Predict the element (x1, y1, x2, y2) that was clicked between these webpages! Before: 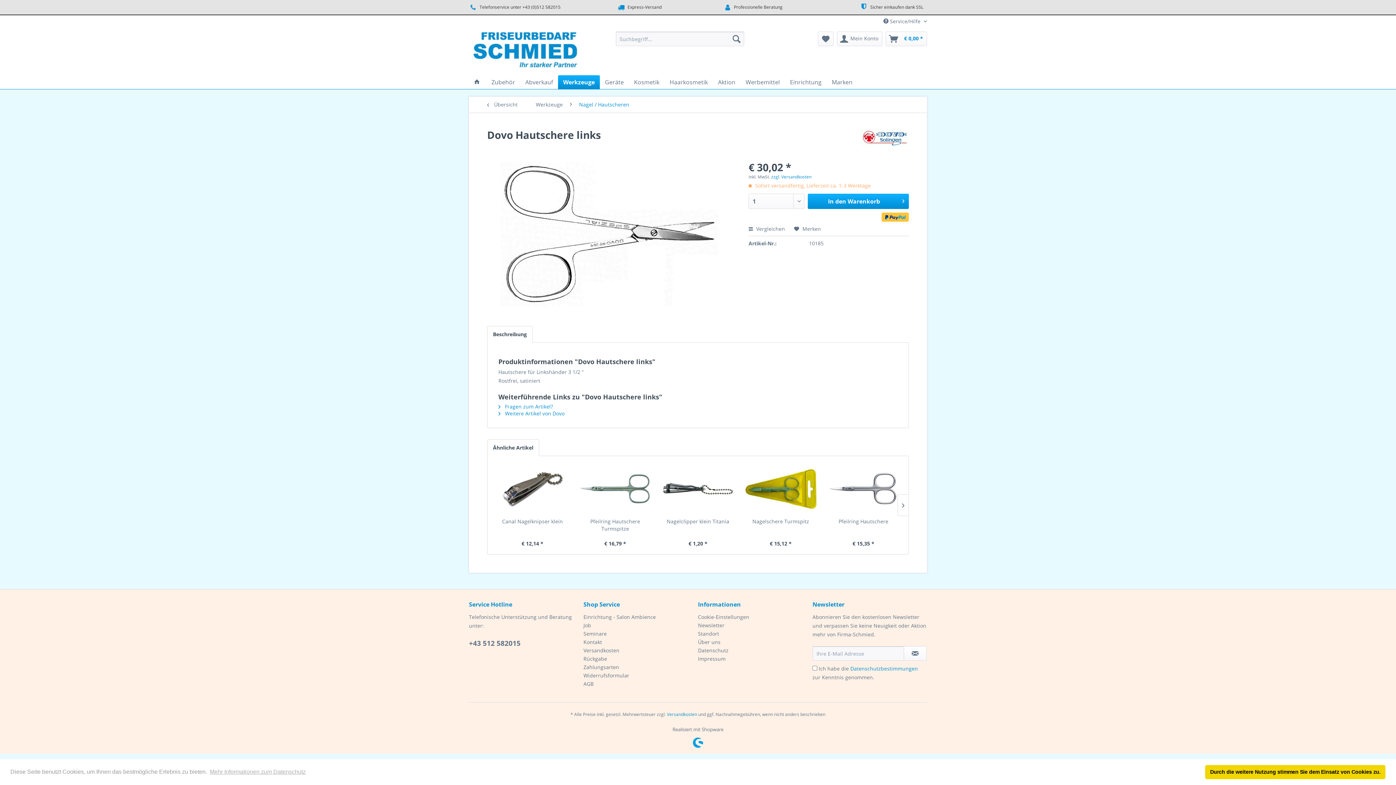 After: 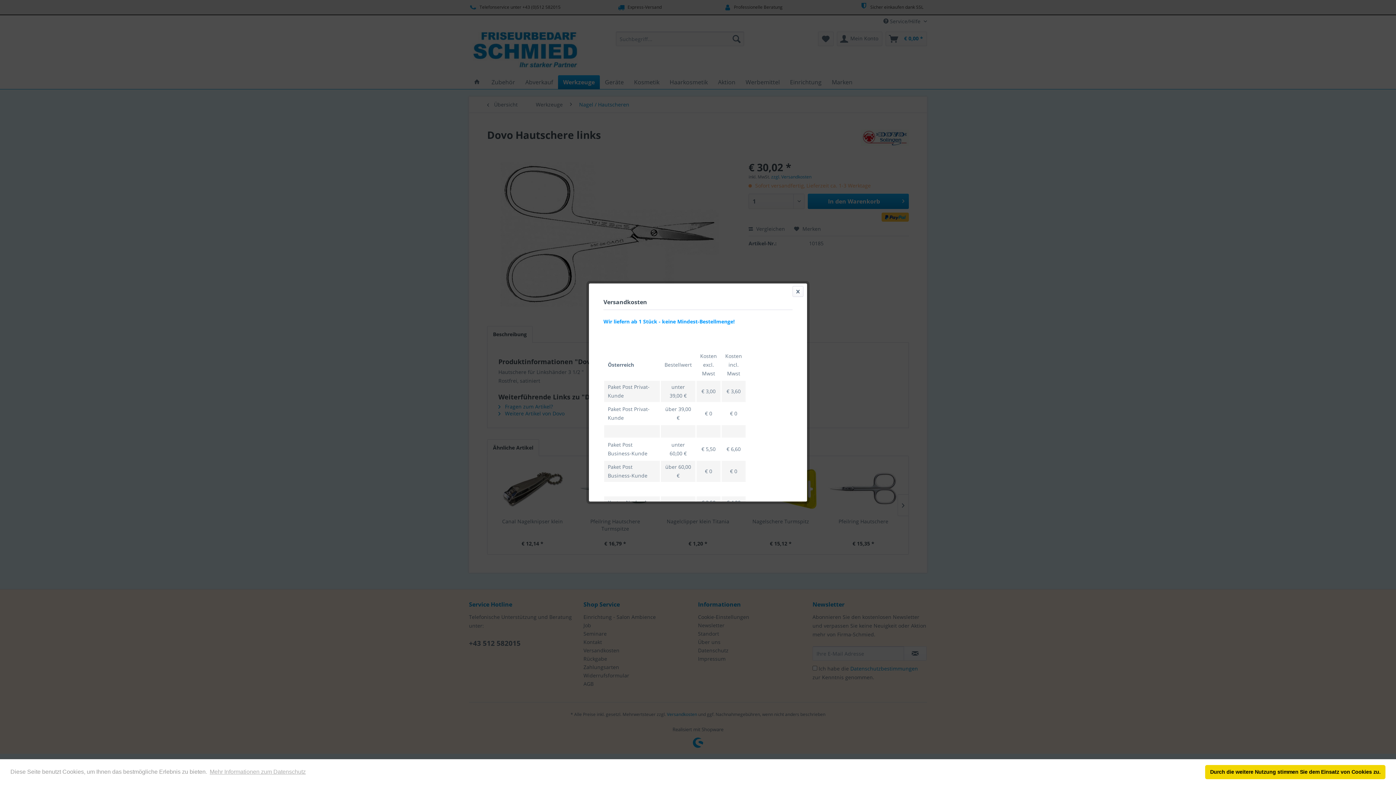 Action: bbox: (771, 173, 811, 180) label: zzgl. Versandkosten